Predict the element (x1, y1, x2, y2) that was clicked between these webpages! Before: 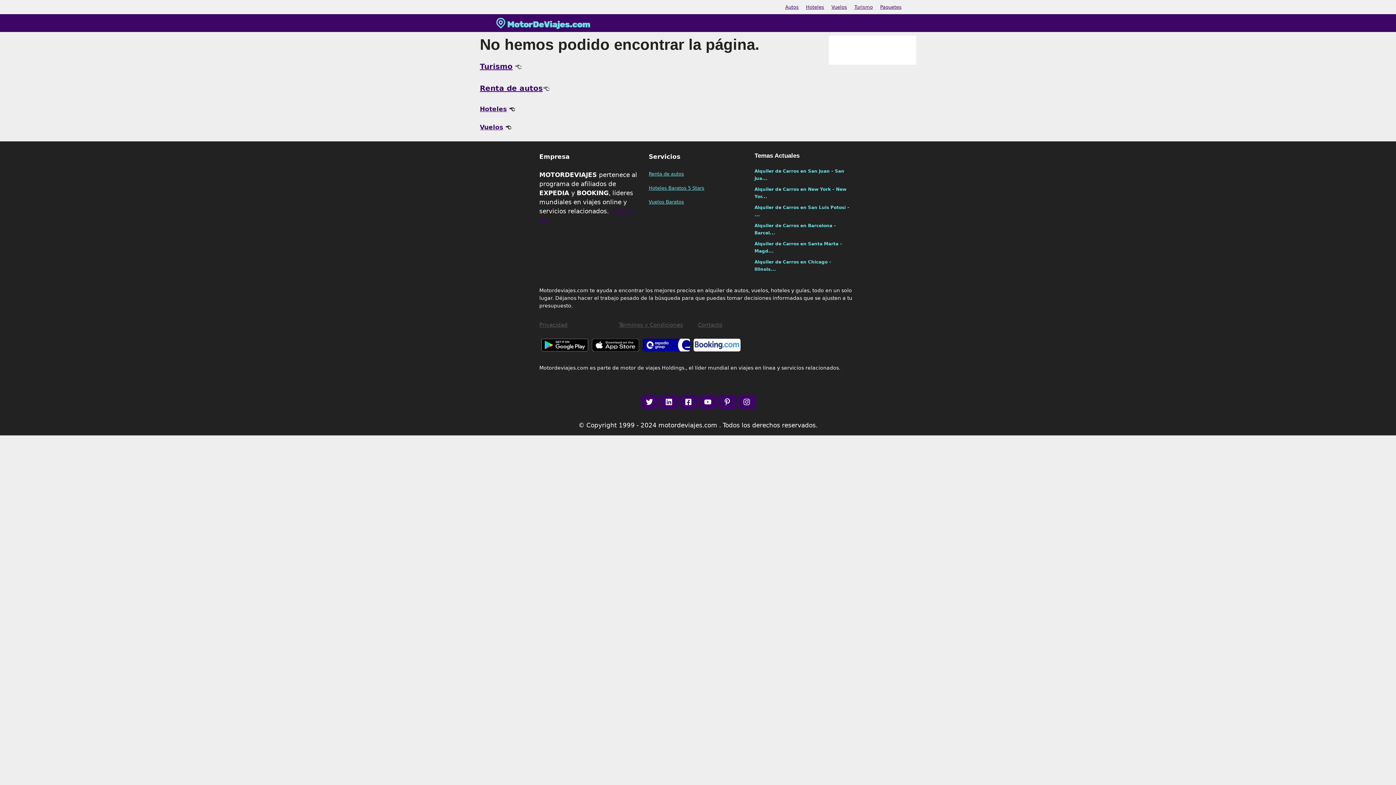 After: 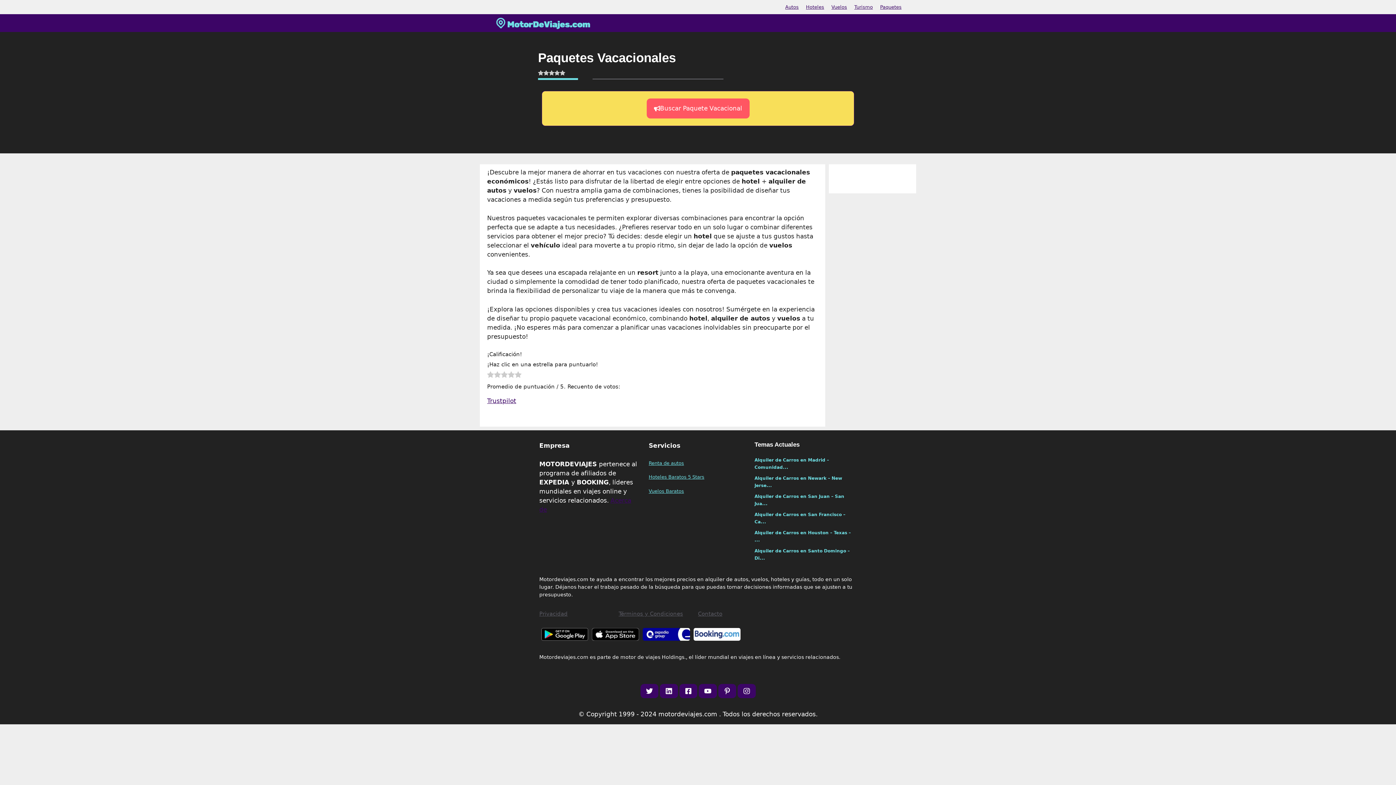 Action: bbox: (880, 4, 901, 9) label: Paquetes